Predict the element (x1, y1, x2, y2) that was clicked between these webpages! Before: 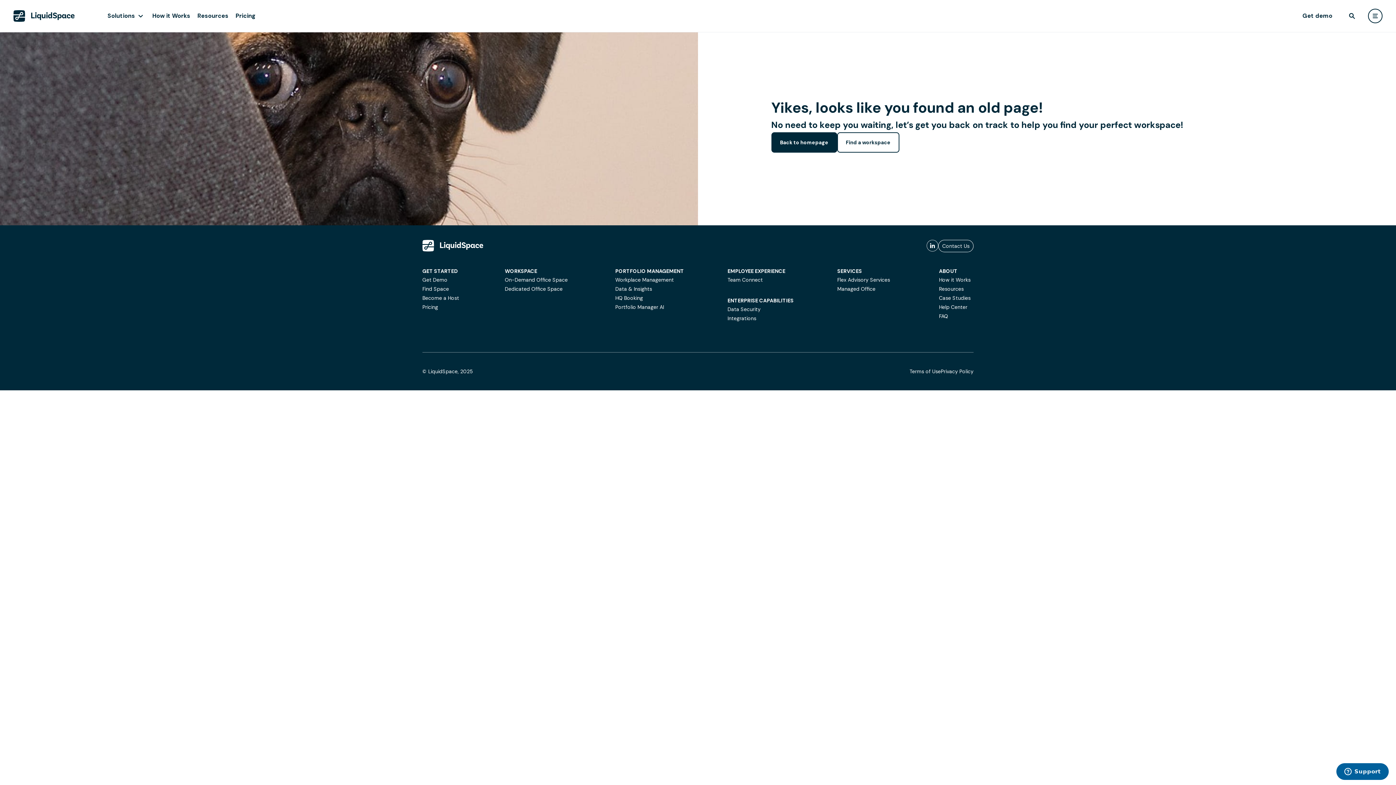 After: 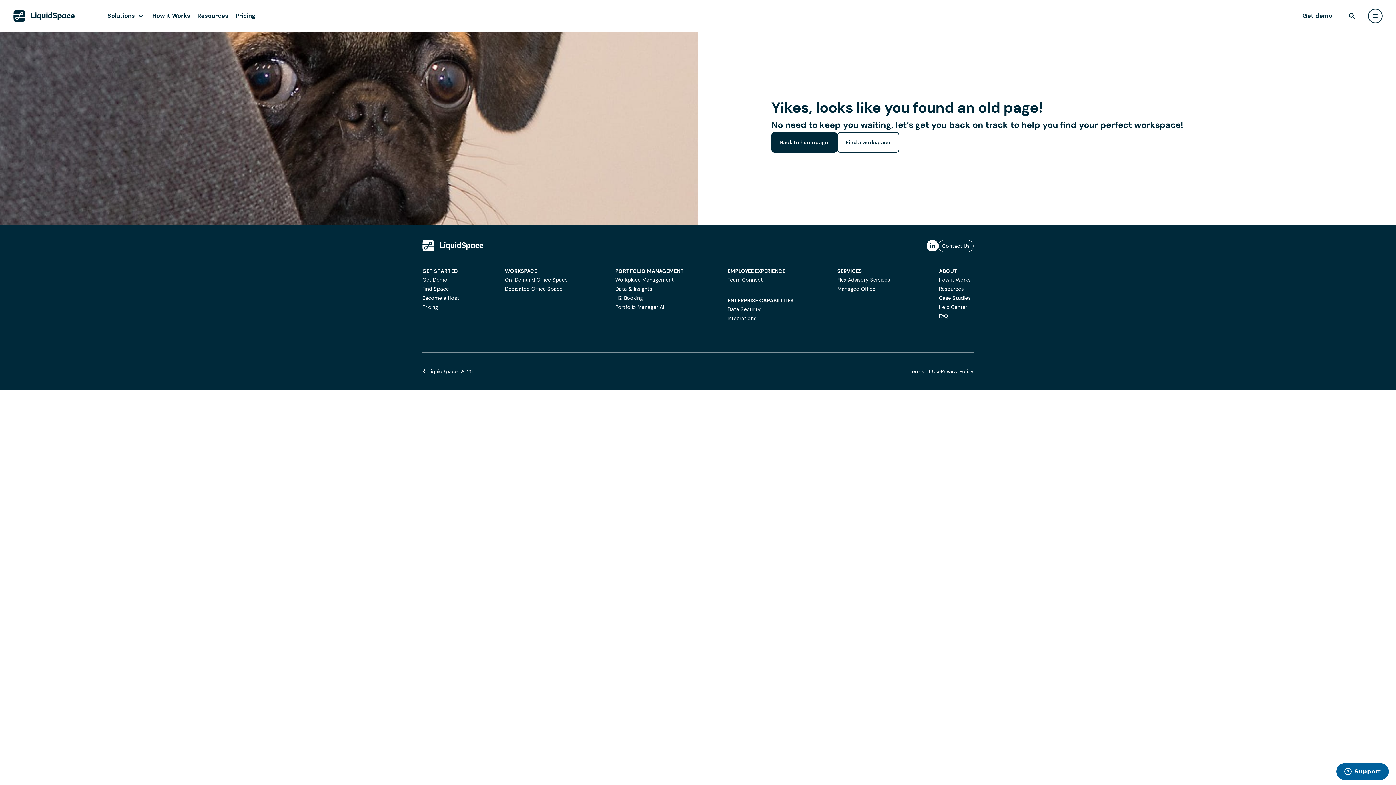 Action: bbox: (926, 240, 938, 252) label: liquidspace linkedin